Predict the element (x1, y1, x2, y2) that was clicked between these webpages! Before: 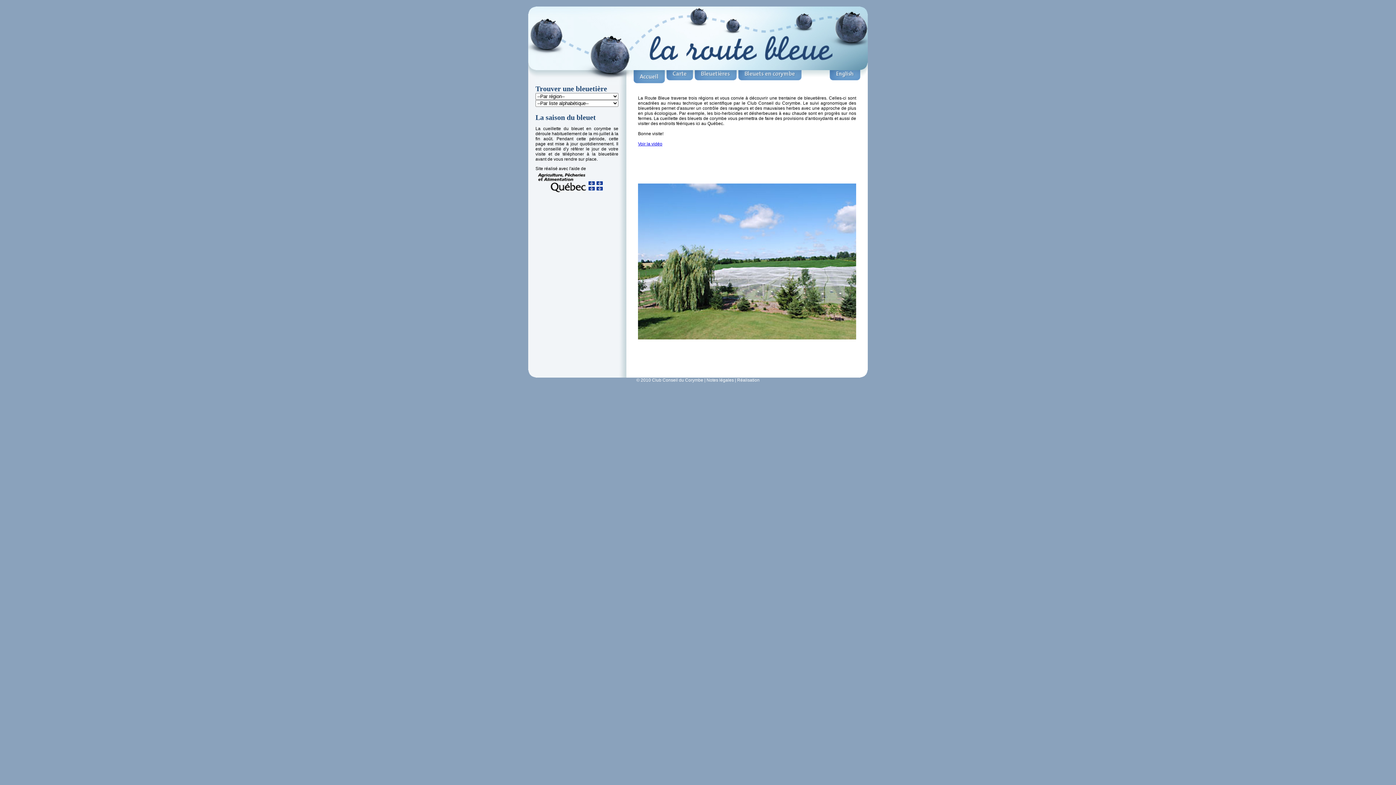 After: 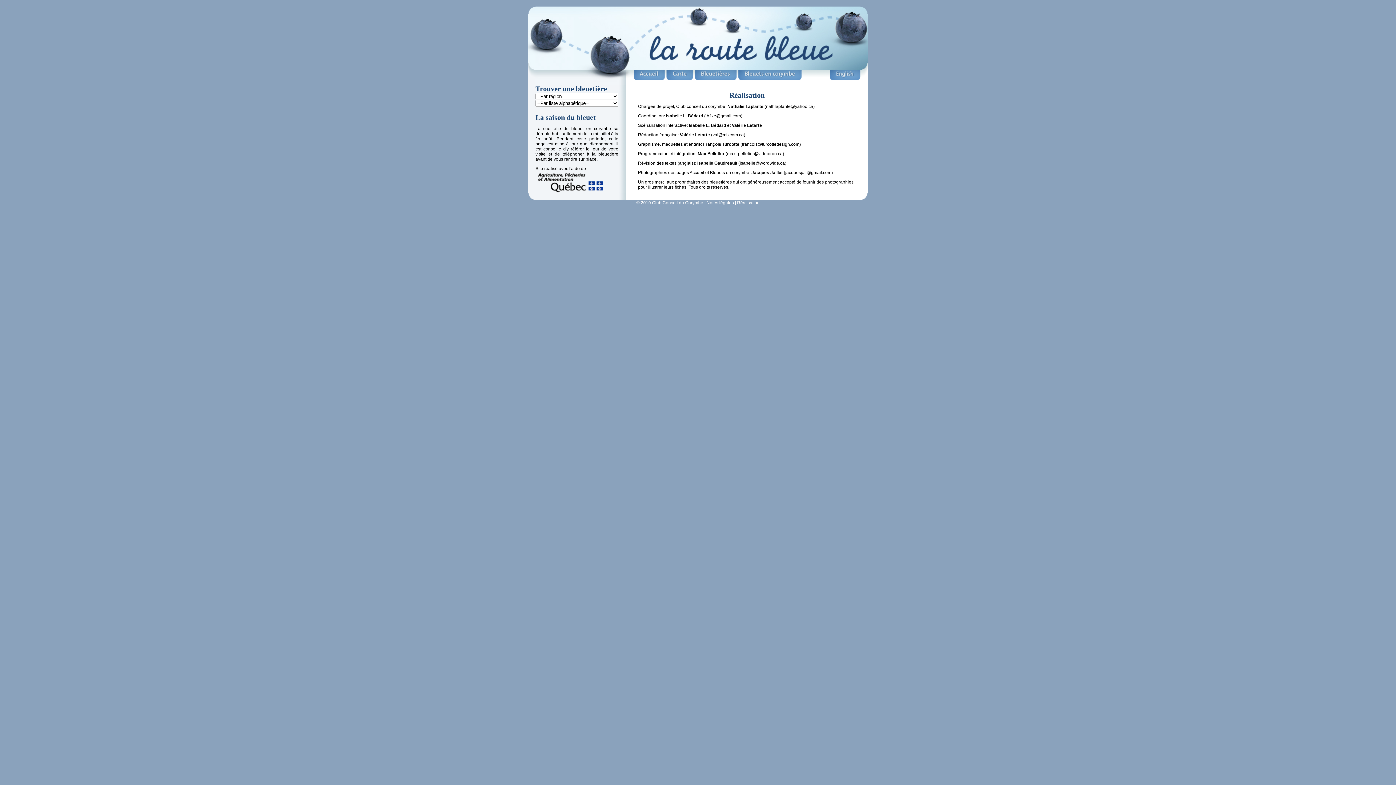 Action: bbox: (737, 377, 759, 382) label: Réalisation